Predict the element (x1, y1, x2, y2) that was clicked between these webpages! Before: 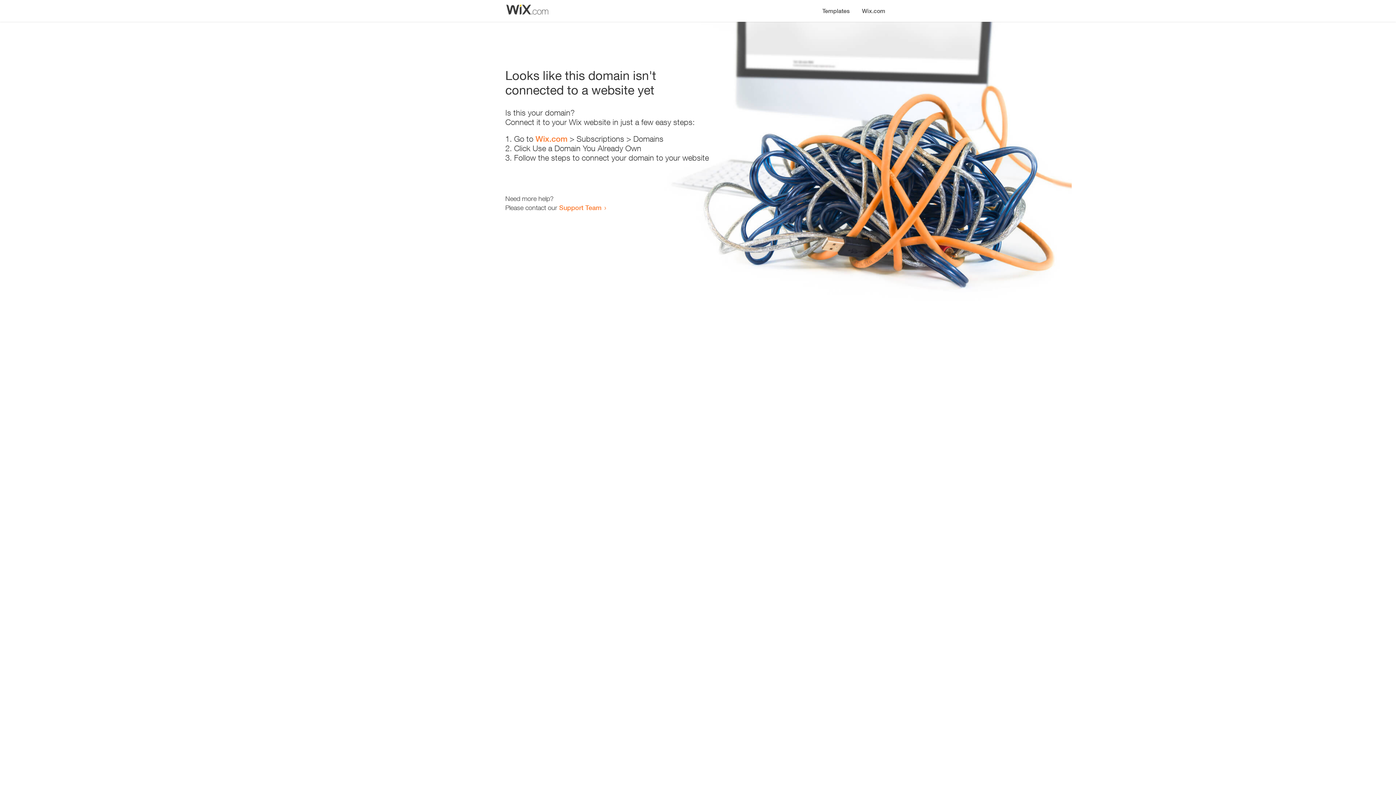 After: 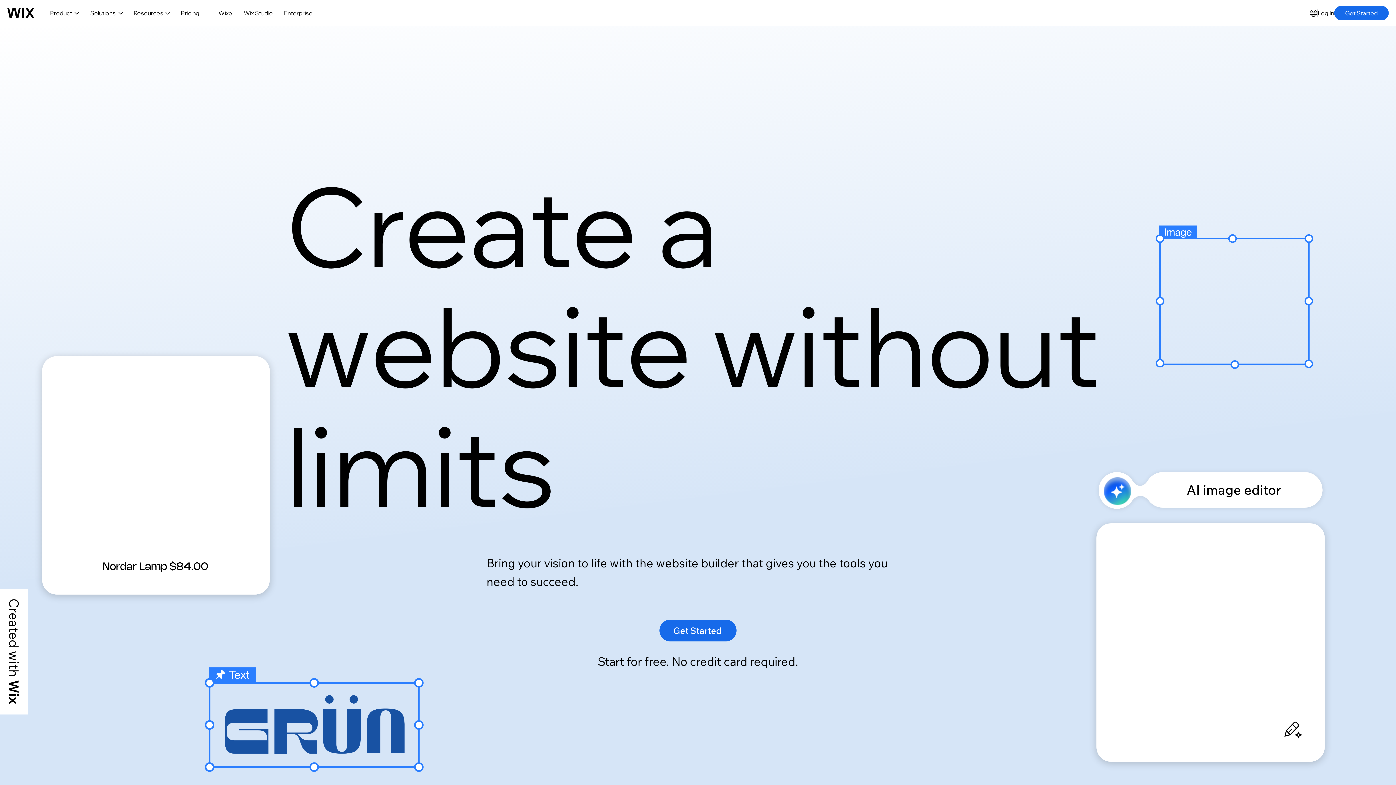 Action: label: Wix.com bbox: (535, 134, 567, 143)